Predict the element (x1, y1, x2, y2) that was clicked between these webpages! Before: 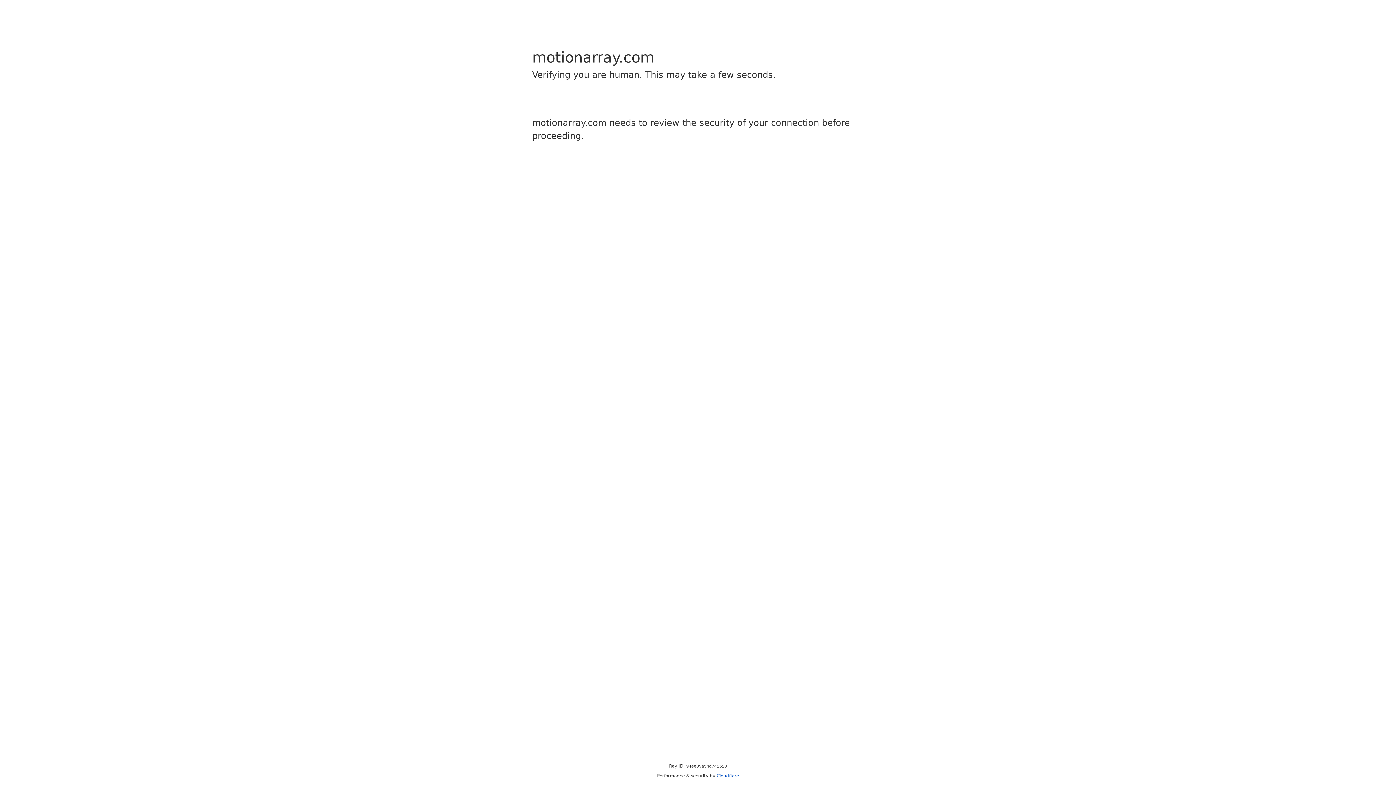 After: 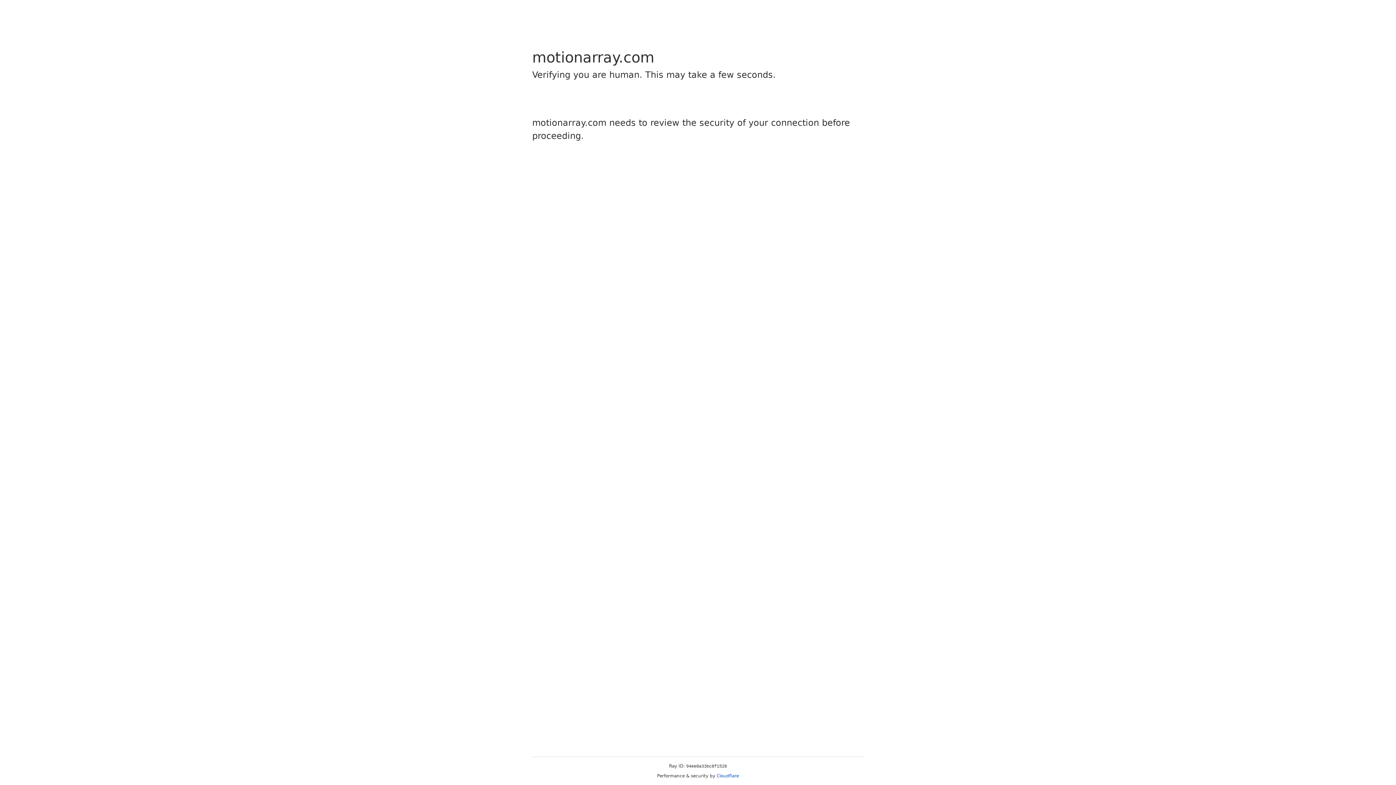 Action: label: Cloudflare bbox: (716, 773, 739, 778)